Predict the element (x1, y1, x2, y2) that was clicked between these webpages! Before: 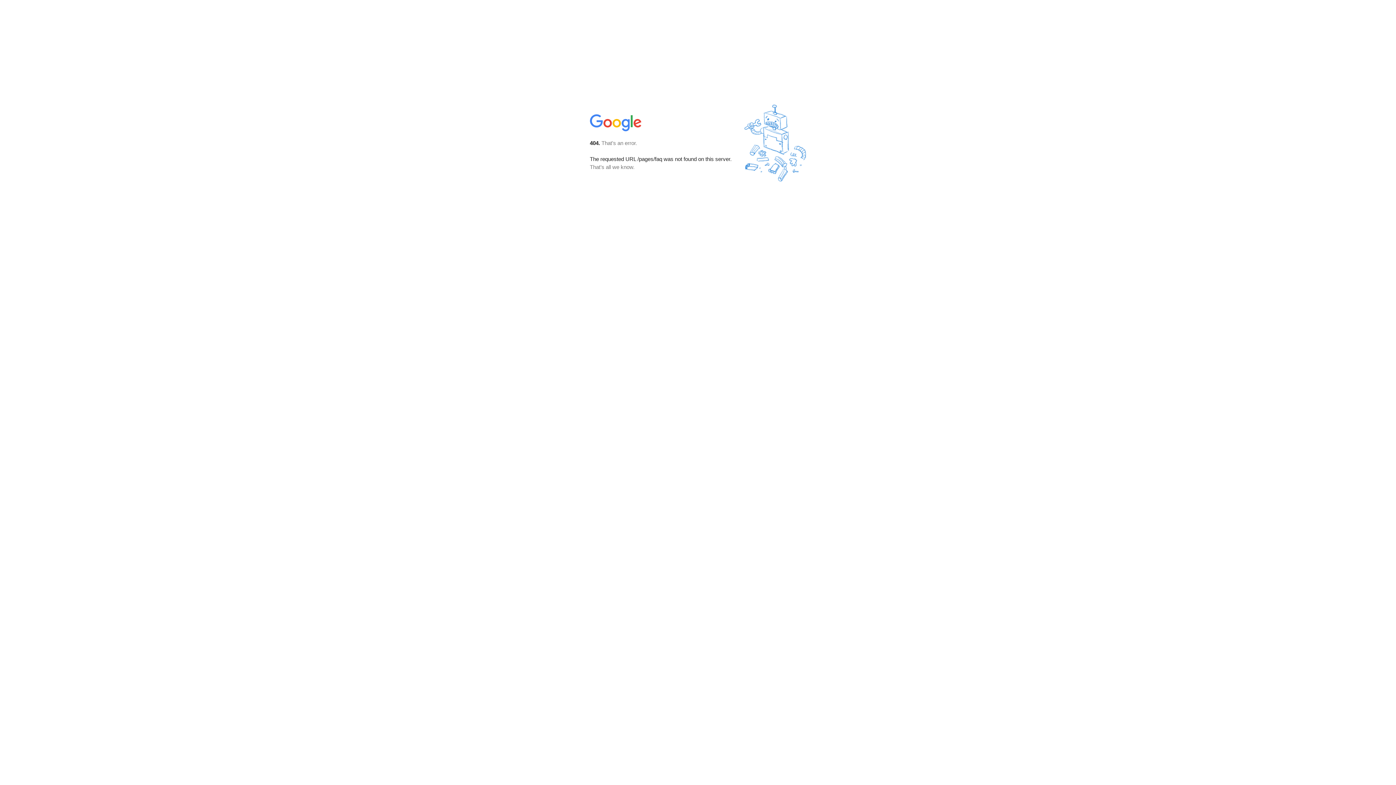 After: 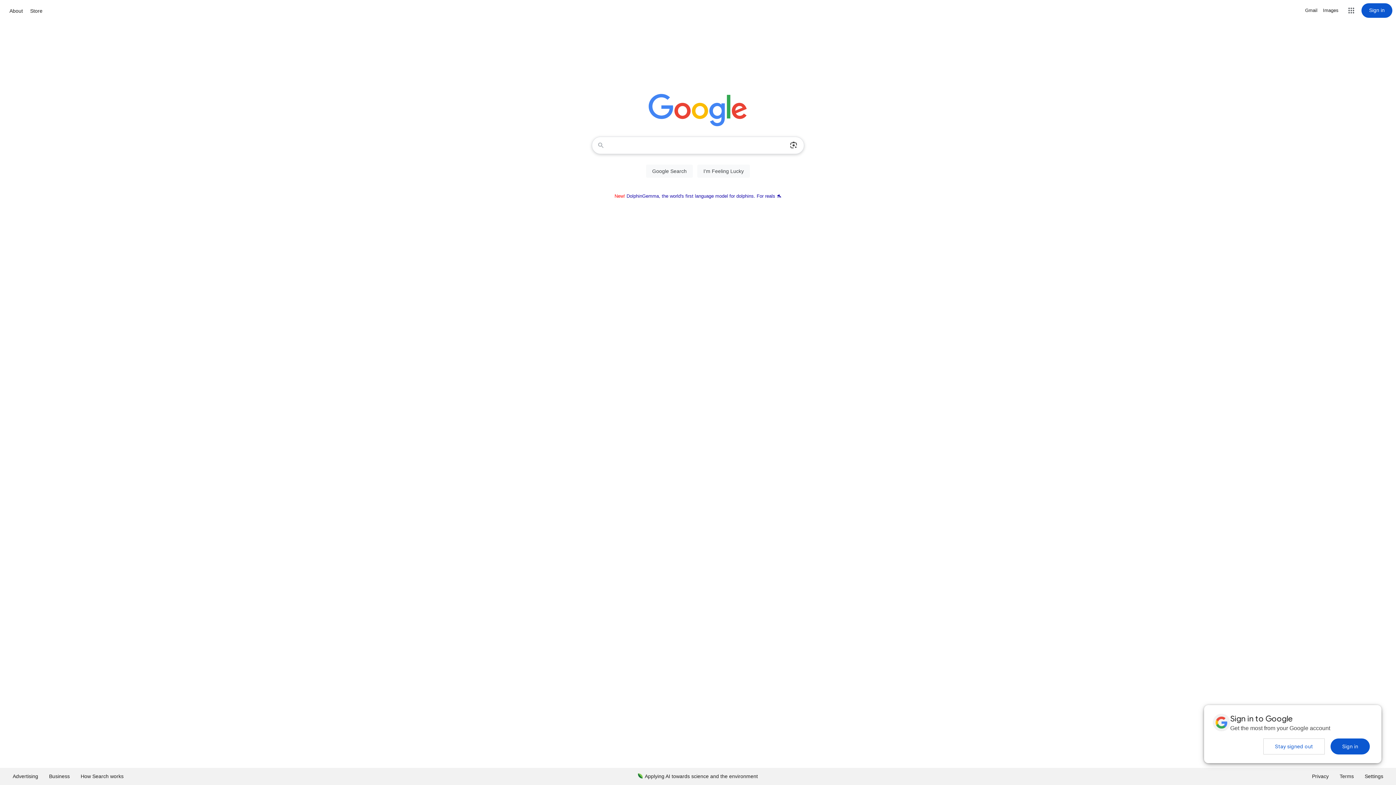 Action: bbox: (590, 127, 642, 134)